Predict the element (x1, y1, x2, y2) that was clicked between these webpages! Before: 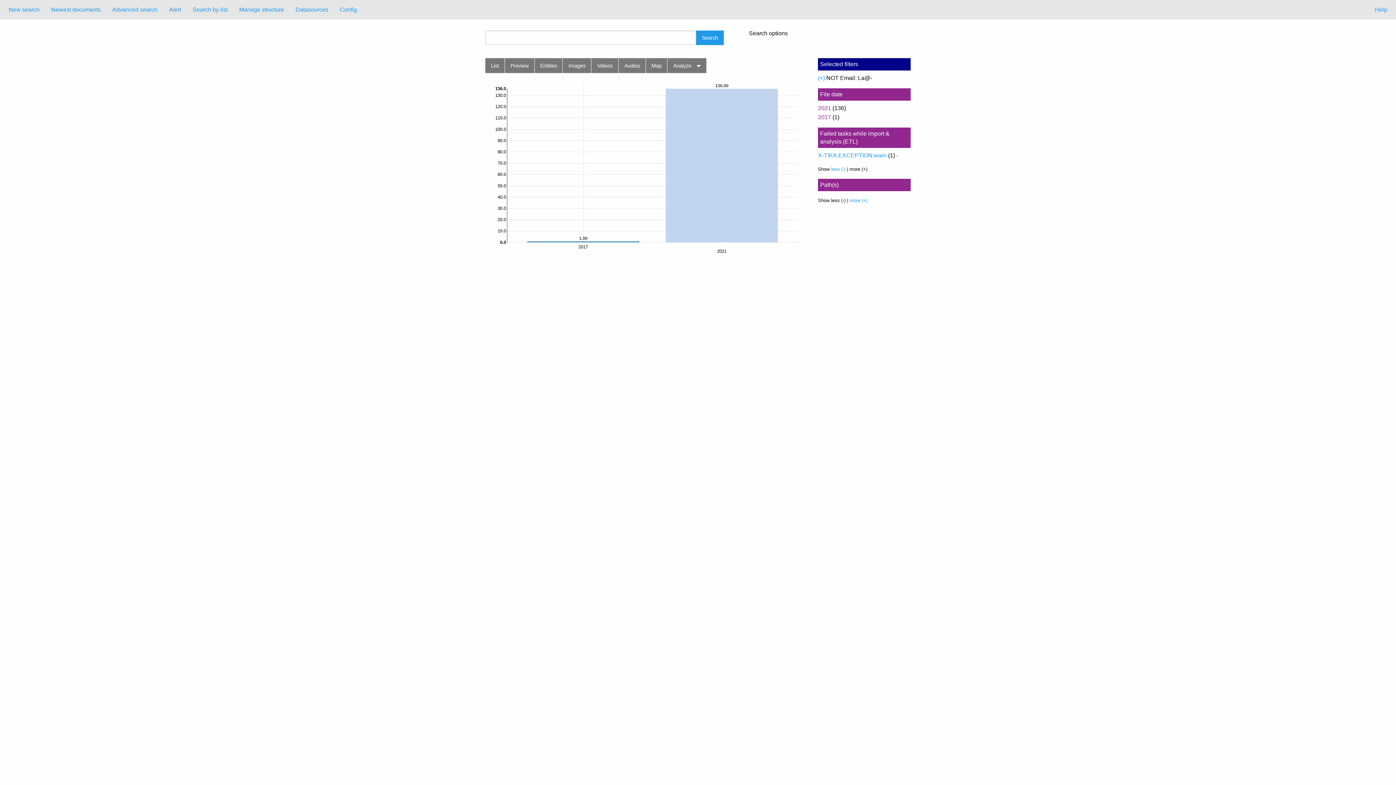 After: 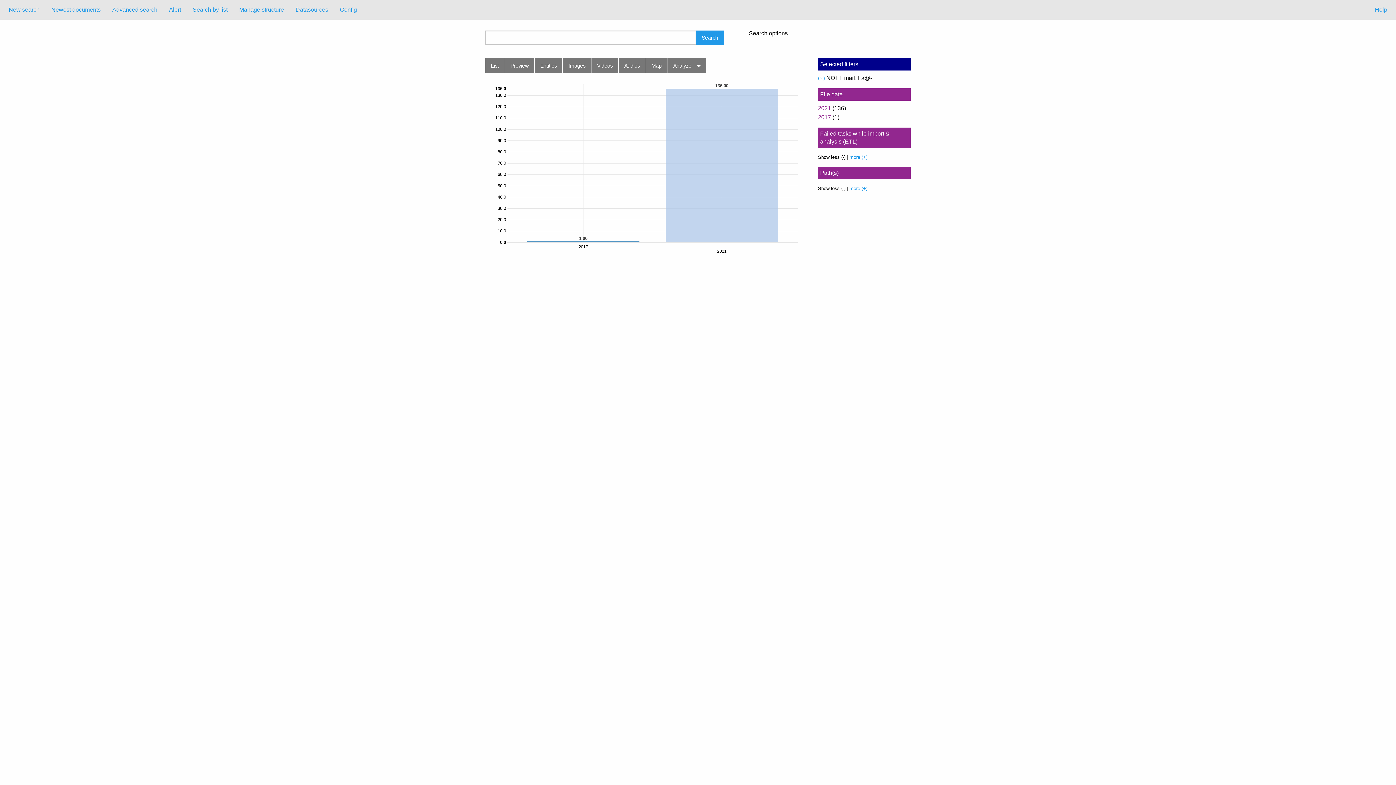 Action: bbox: (831, 166, 845, 172) label: less (-)